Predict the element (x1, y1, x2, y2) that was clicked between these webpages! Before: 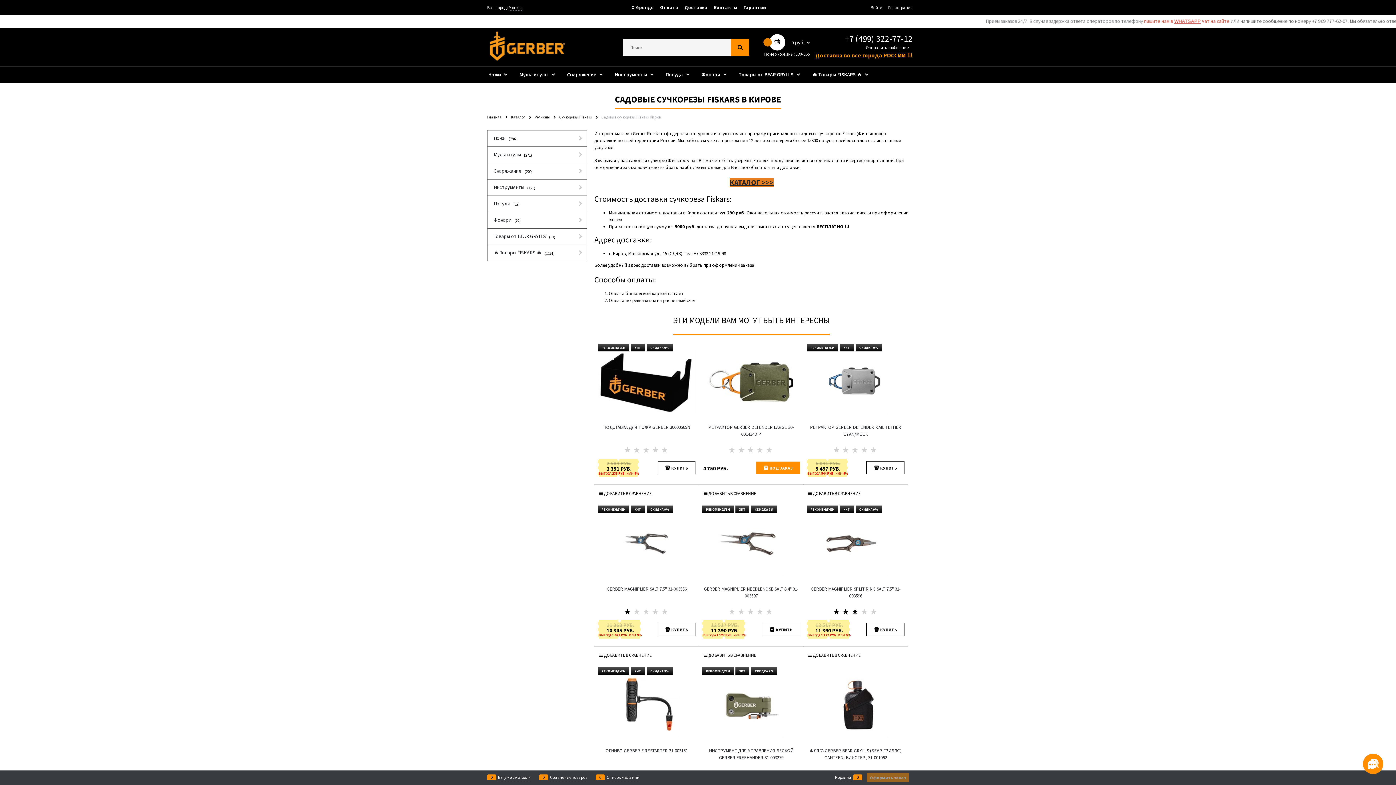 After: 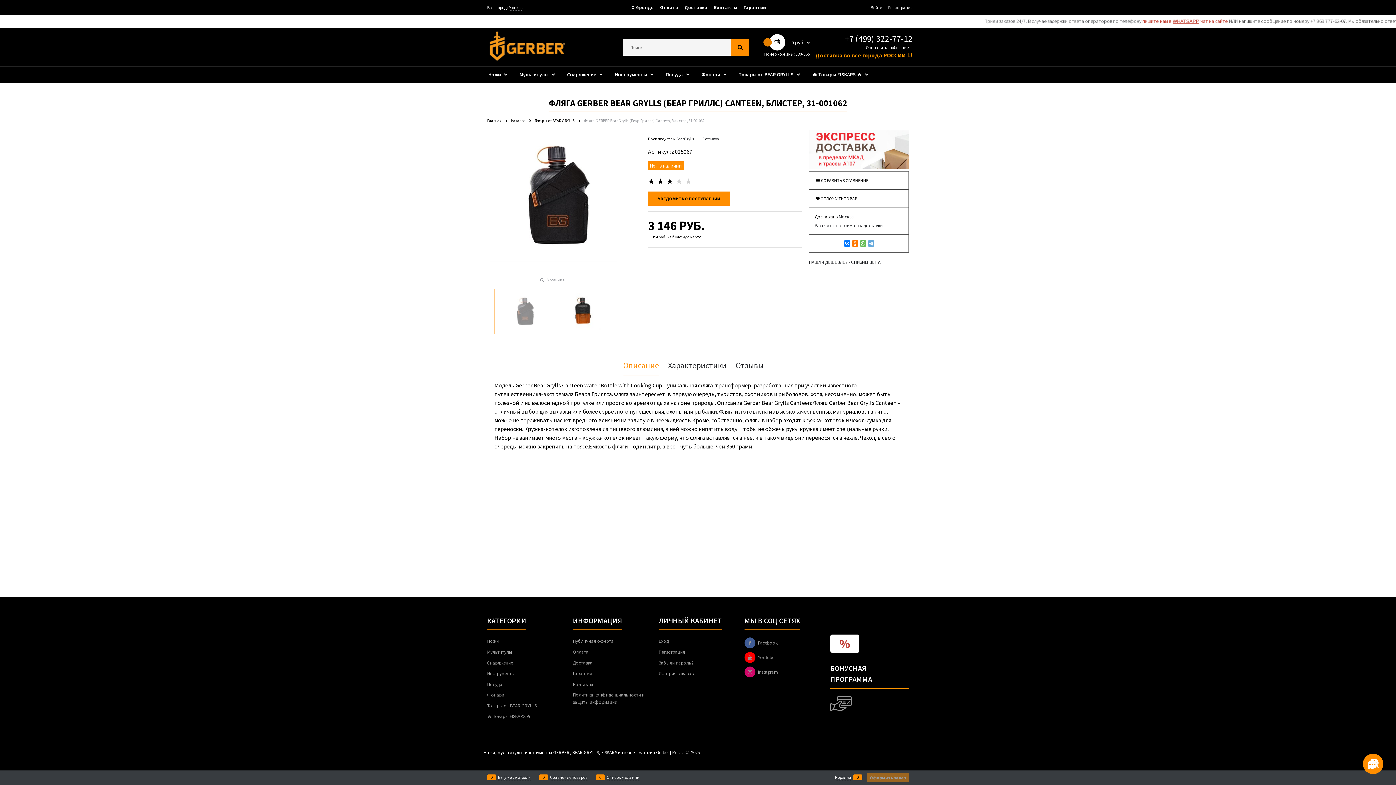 Action: bbox: (810, 748, 901, 761) label: ФЛЯГА GERBER BEAR GRYLLS (БЕАР ГРИЛЛС) CANTEEN, БЛИСТЕР, 31-001062